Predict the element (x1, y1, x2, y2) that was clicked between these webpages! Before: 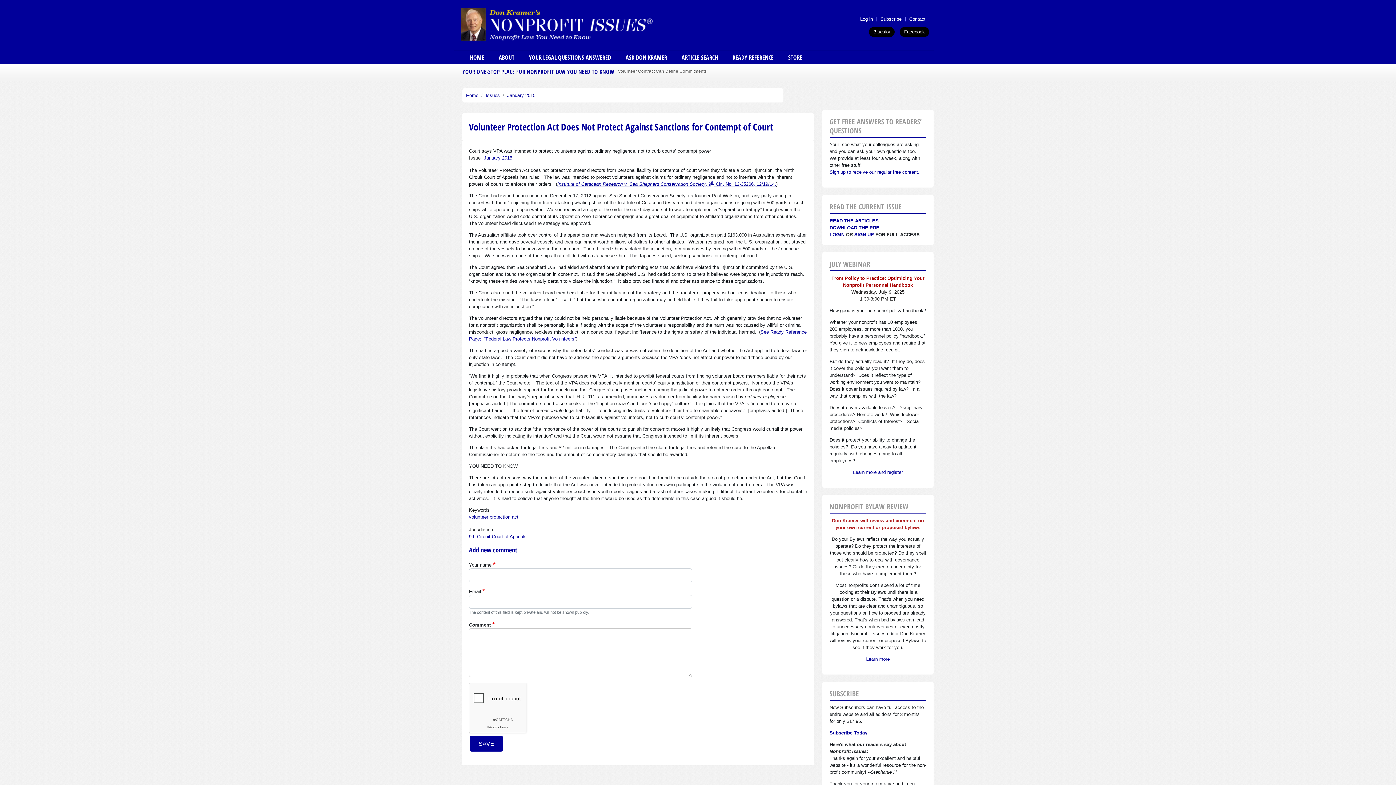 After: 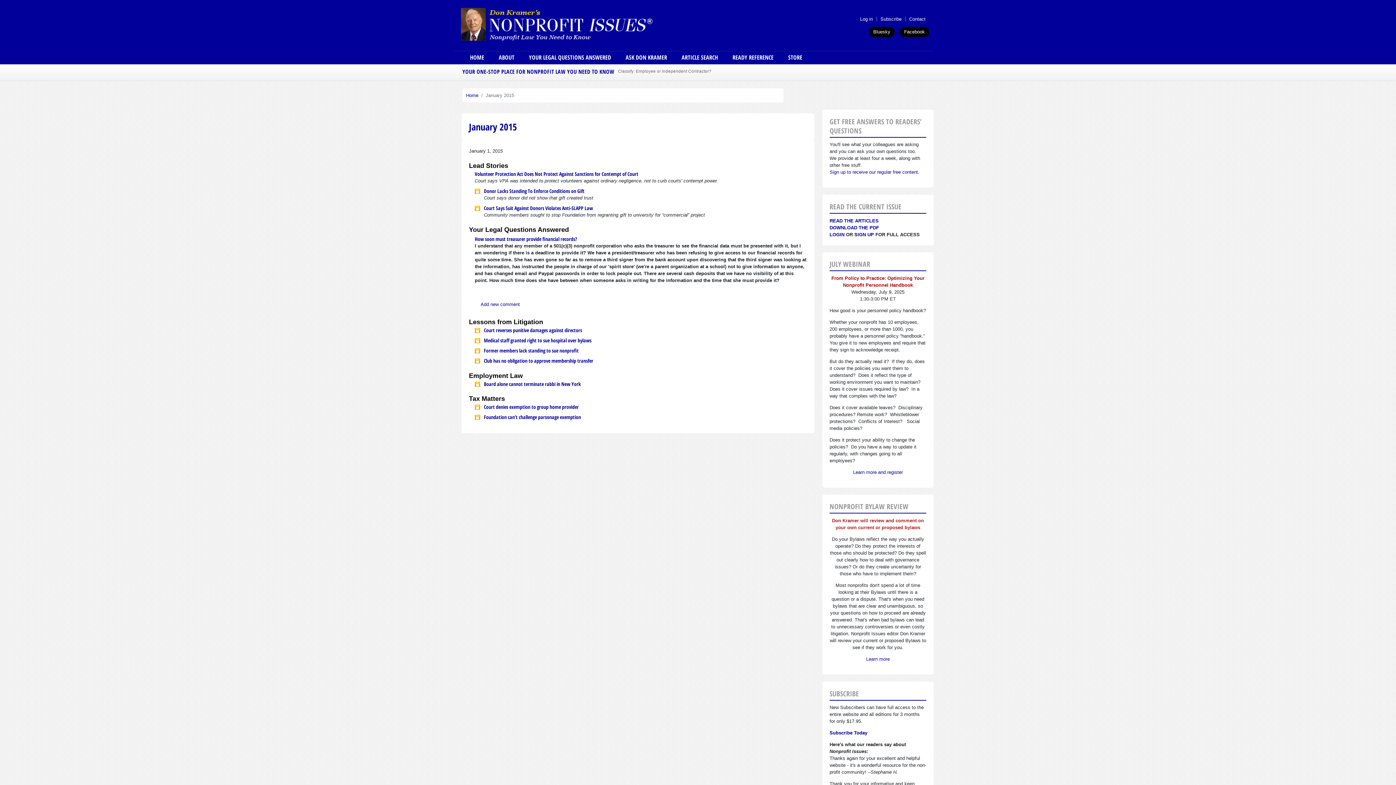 Action: bbox: (507, 92, 535, 98) label: January 2015